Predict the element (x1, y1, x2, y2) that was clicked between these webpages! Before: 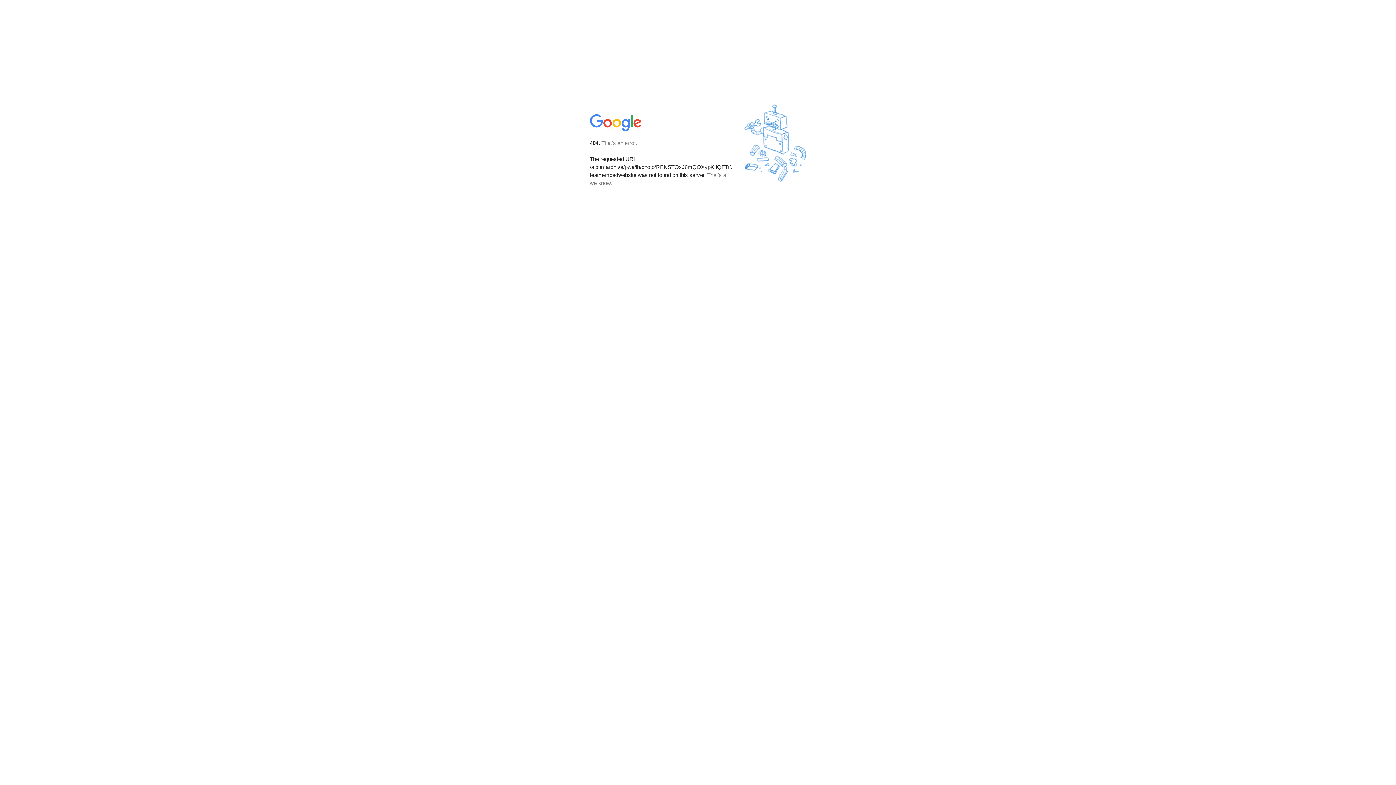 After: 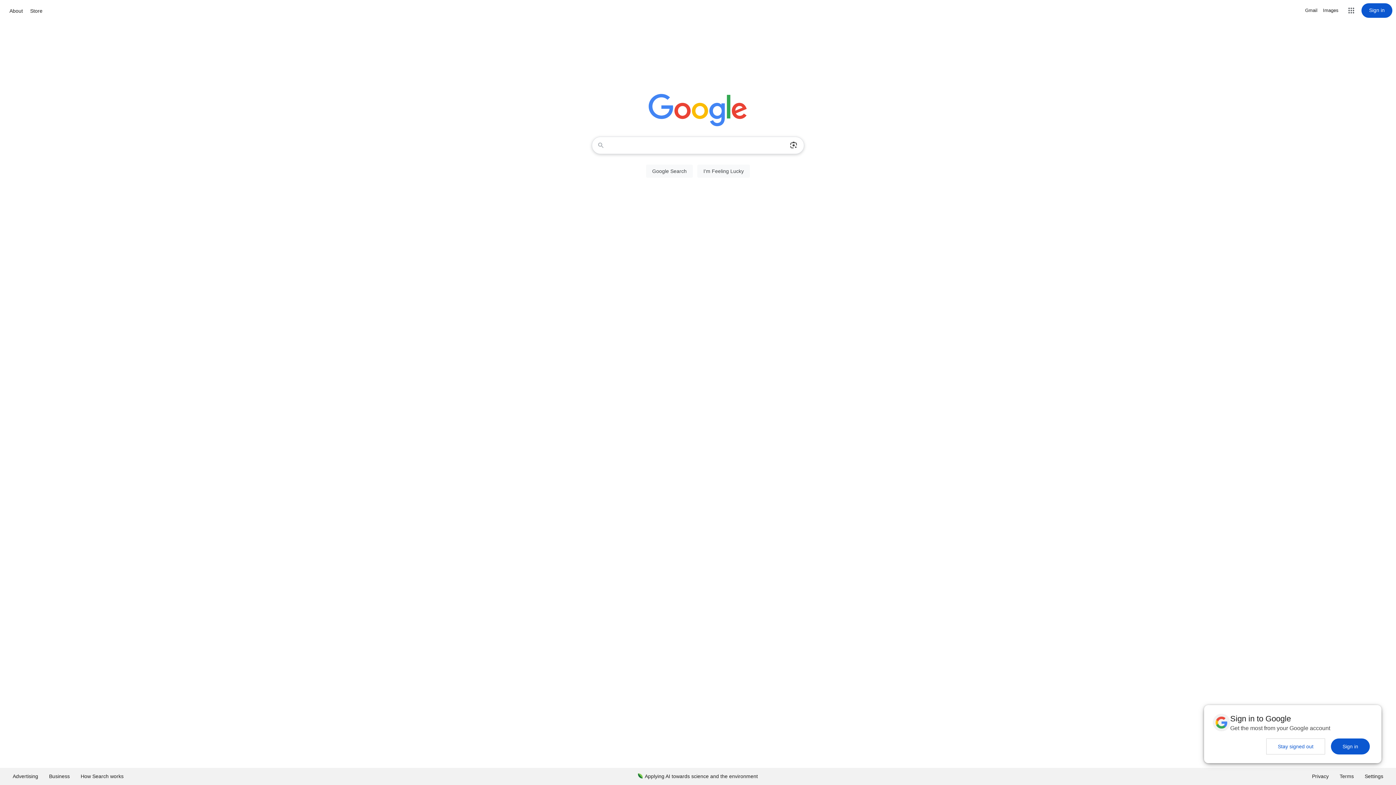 Action: bbox: (590, 127, 642, 134)